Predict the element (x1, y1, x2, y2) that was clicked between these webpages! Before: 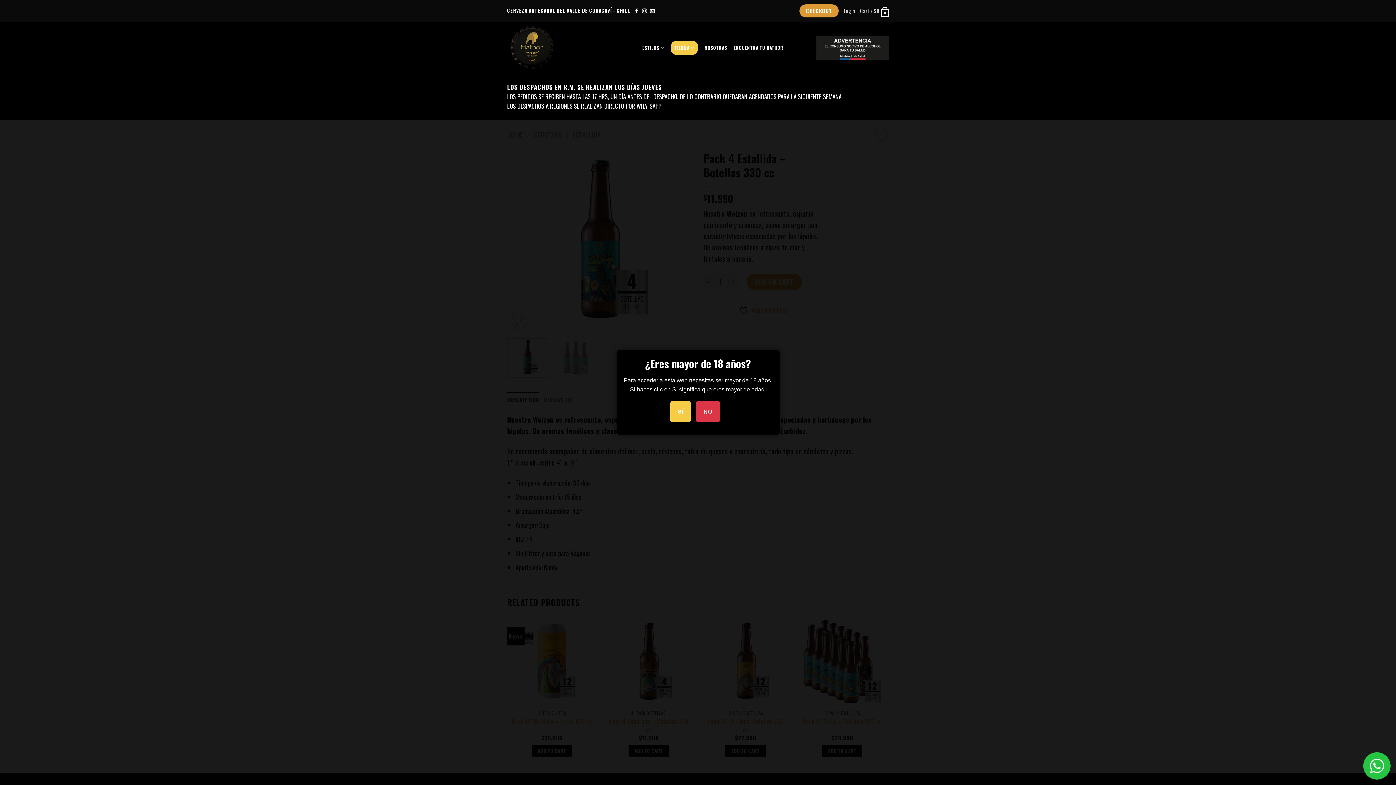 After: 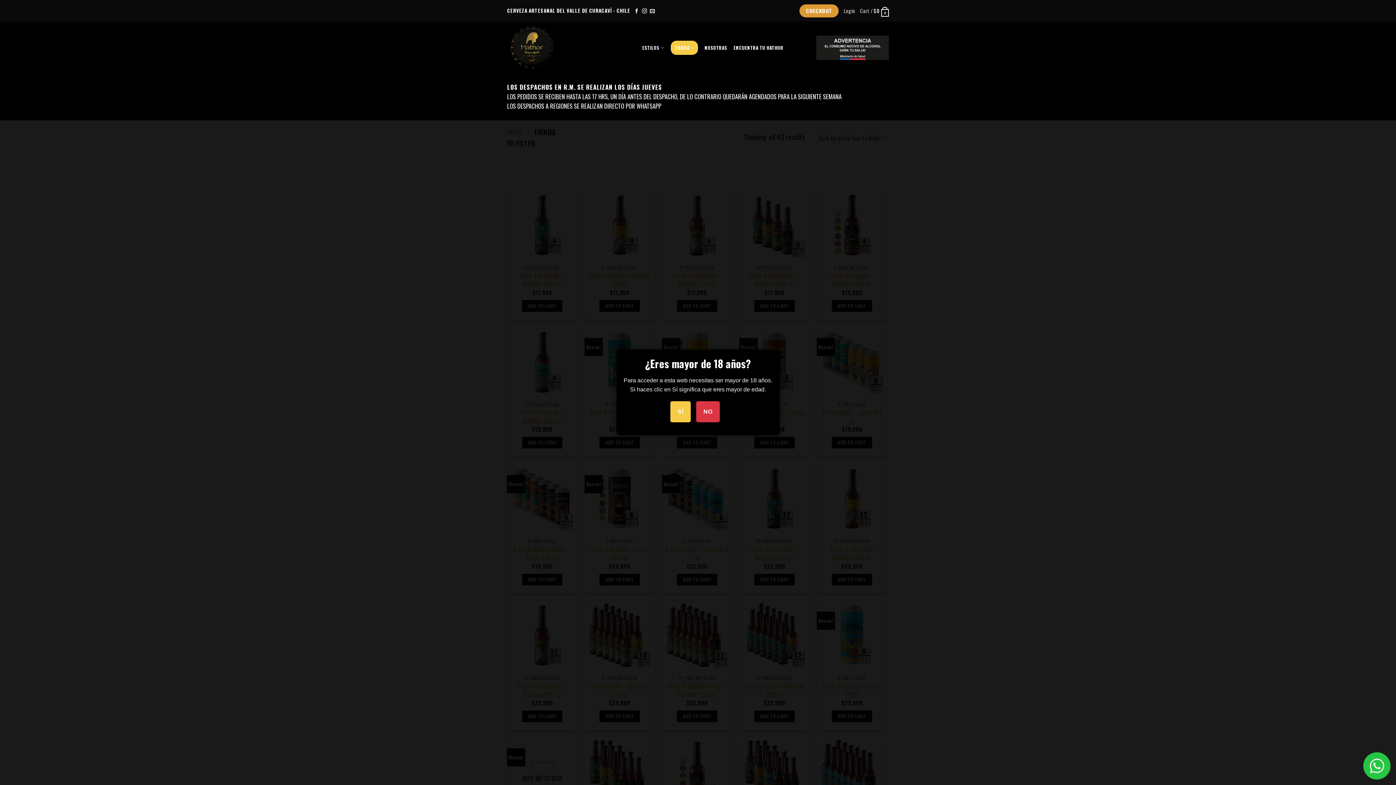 Action: label: TIENDA bbox: (670, 40, 698, 54)